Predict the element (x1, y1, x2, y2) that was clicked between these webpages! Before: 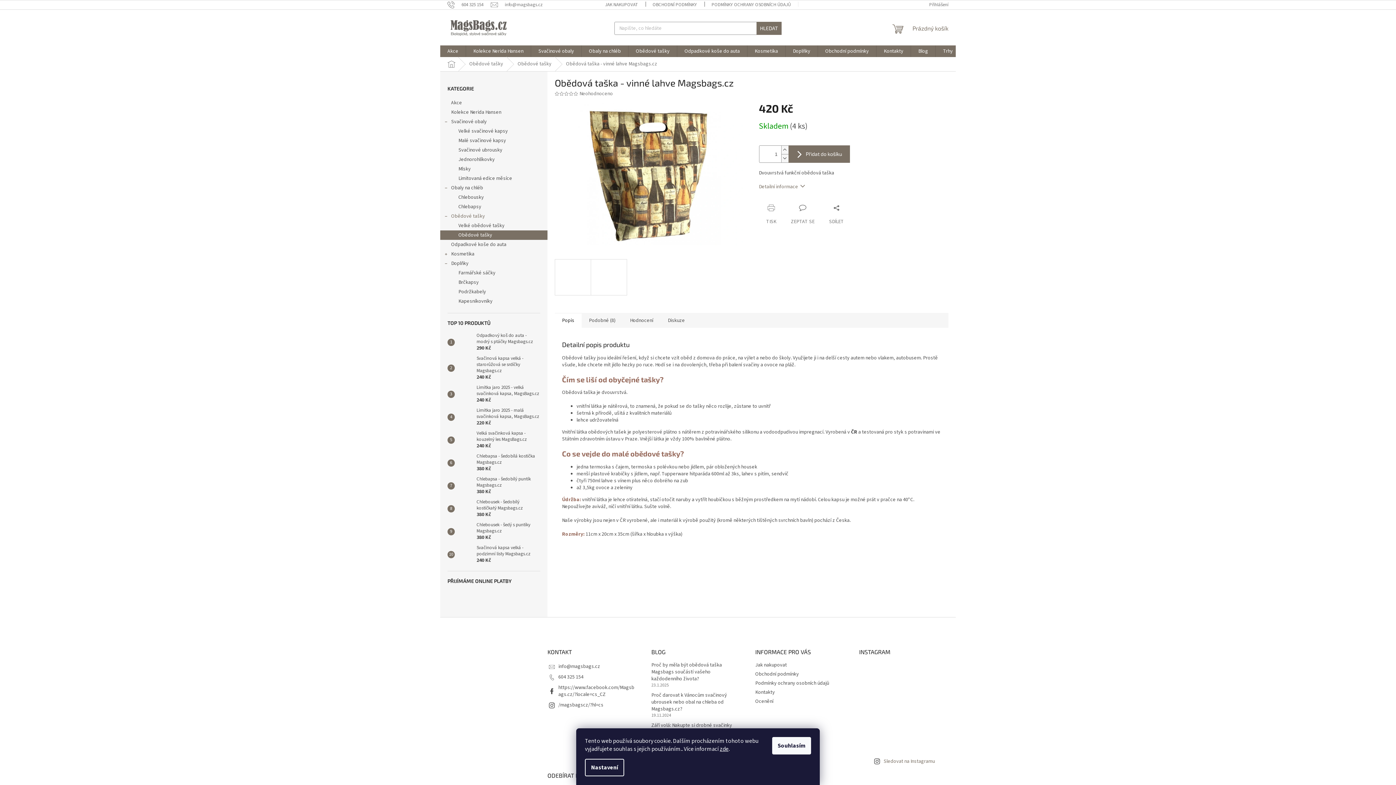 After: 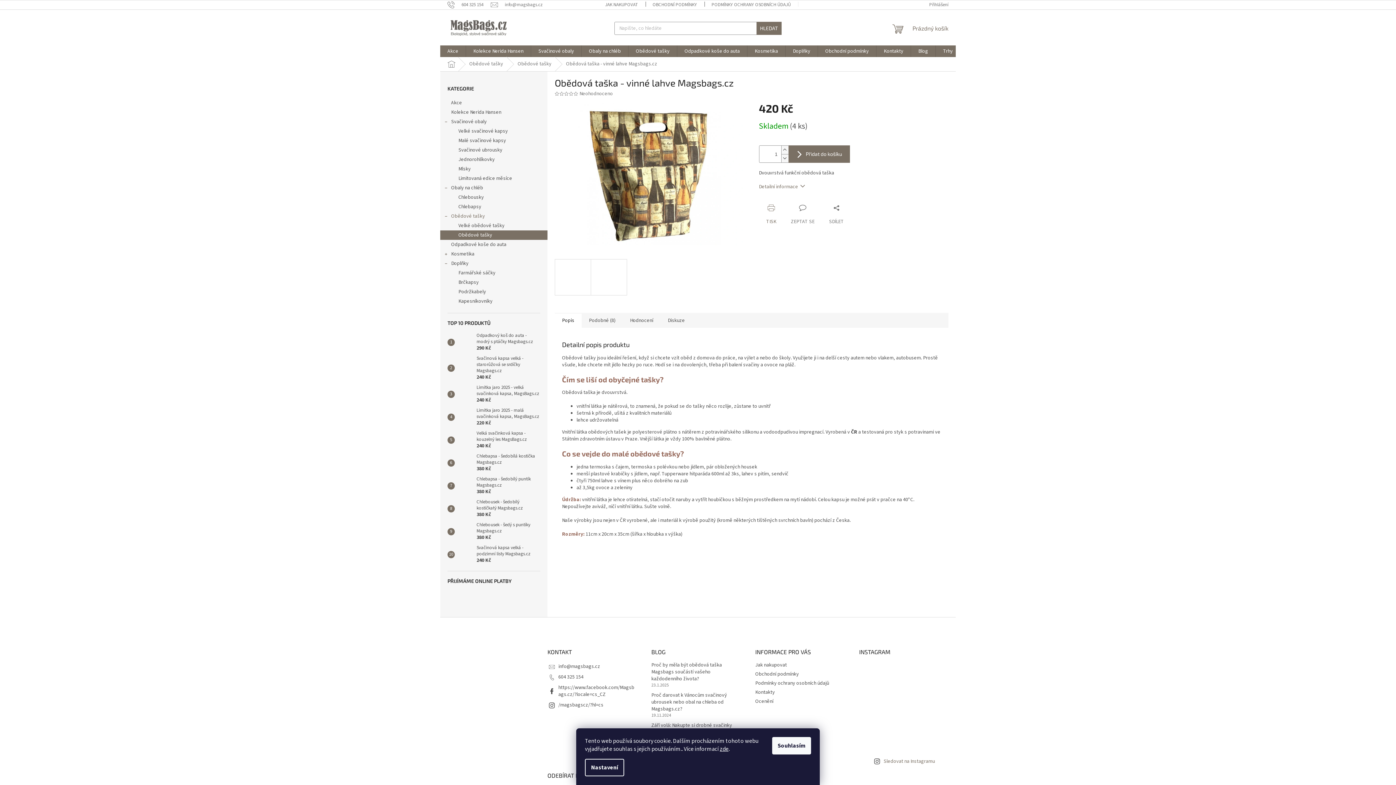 Action: label: TISK bbox: (759, 204, 783, 225)